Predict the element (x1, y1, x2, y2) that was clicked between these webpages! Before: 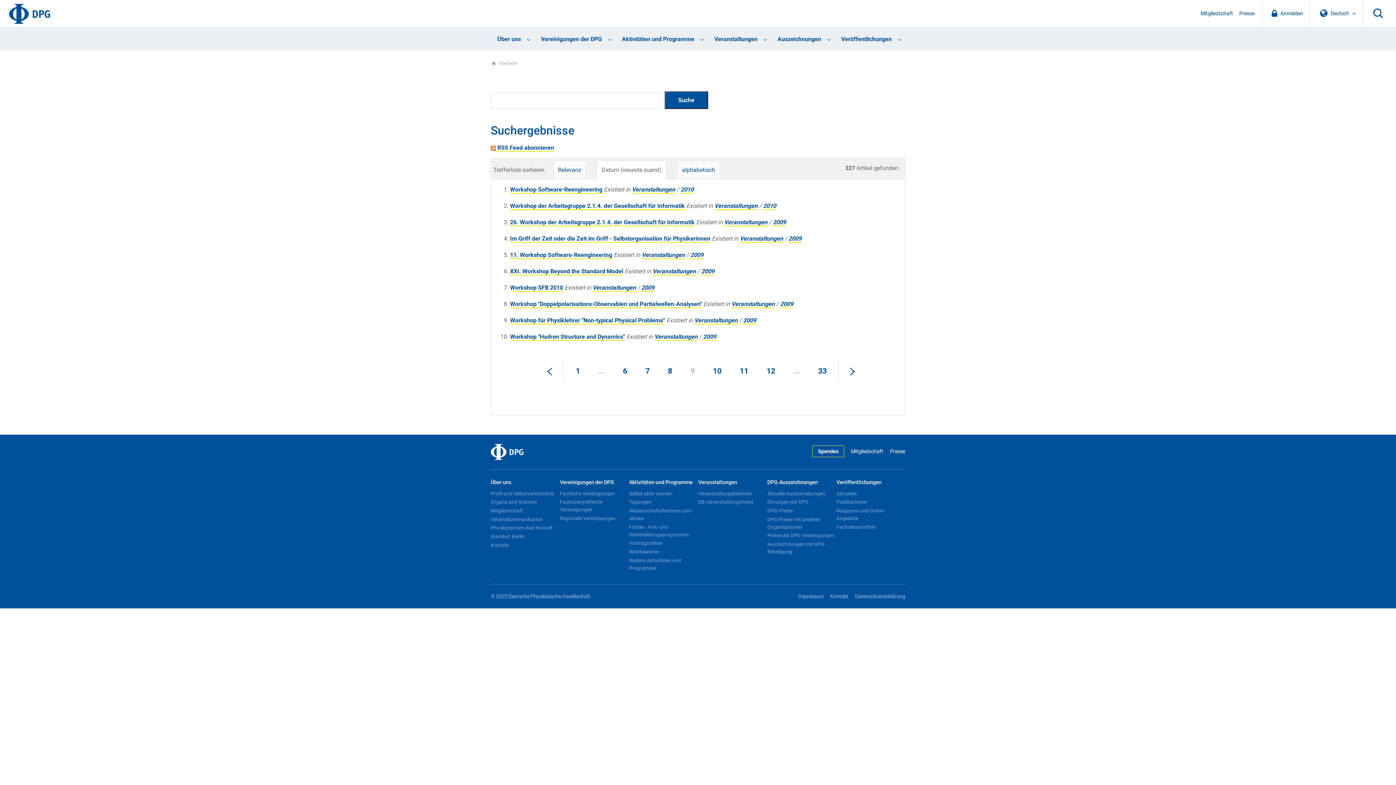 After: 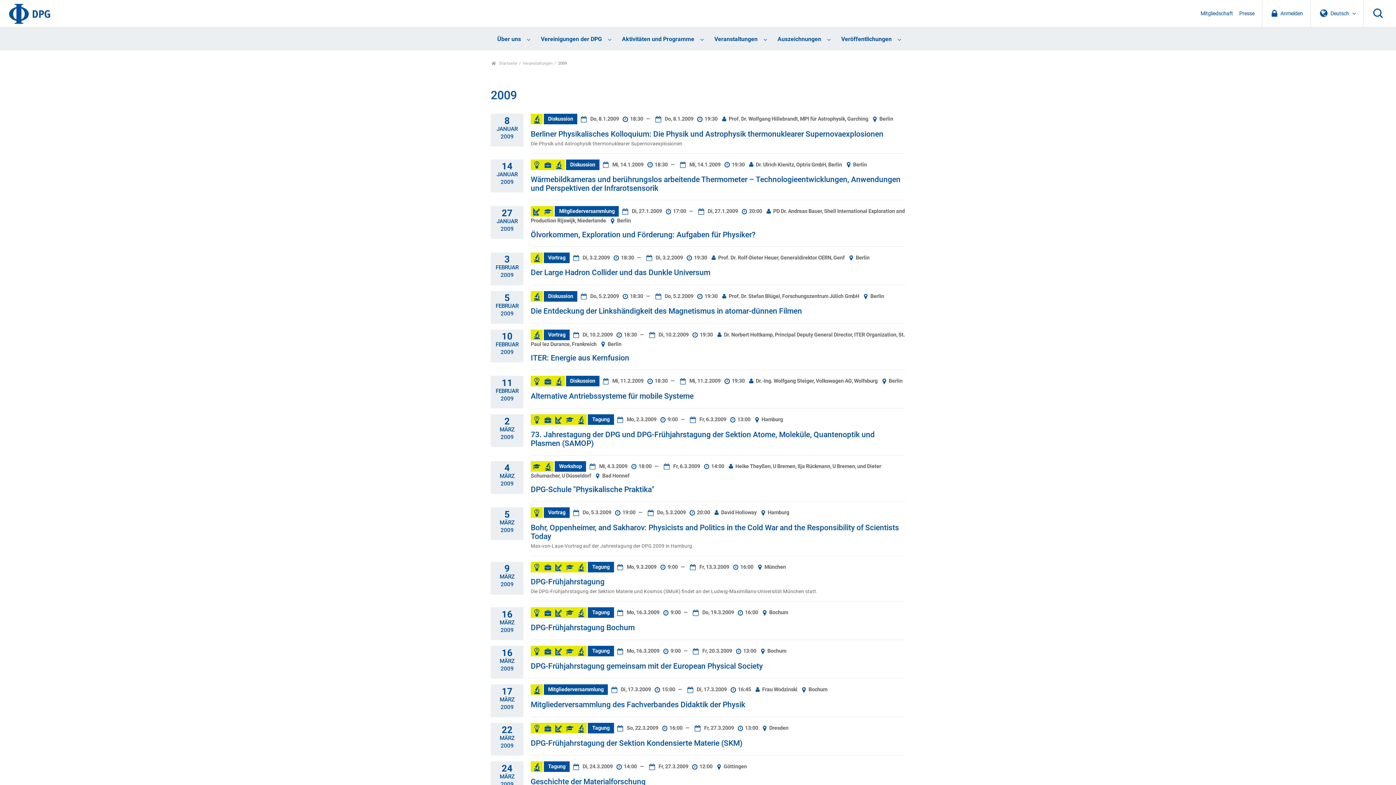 Action: bbox: (773, 218, 786, 226) label: 2009